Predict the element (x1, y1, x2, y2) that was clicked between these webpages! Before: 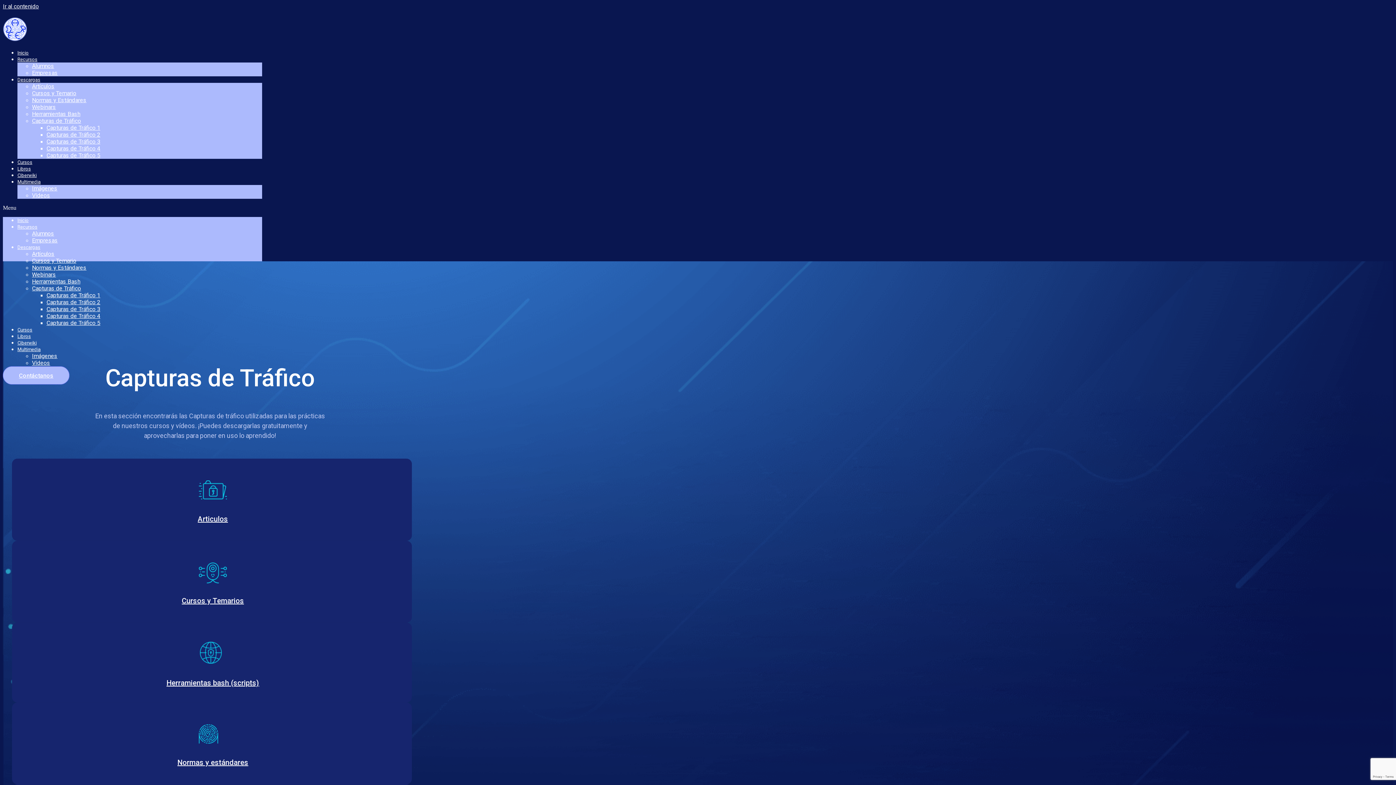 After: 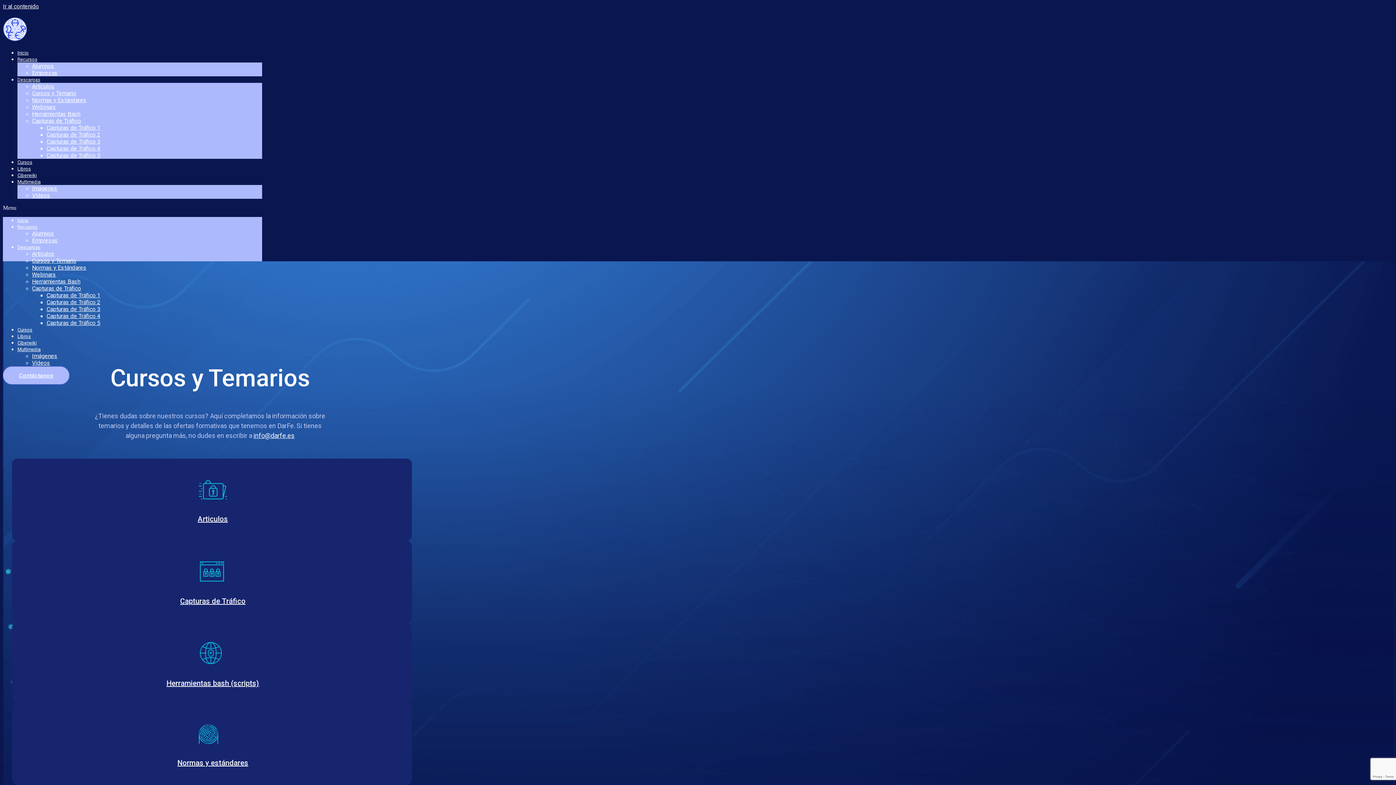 Action: label: Cursos y Temario bbox: (32, 89, 76, 96)